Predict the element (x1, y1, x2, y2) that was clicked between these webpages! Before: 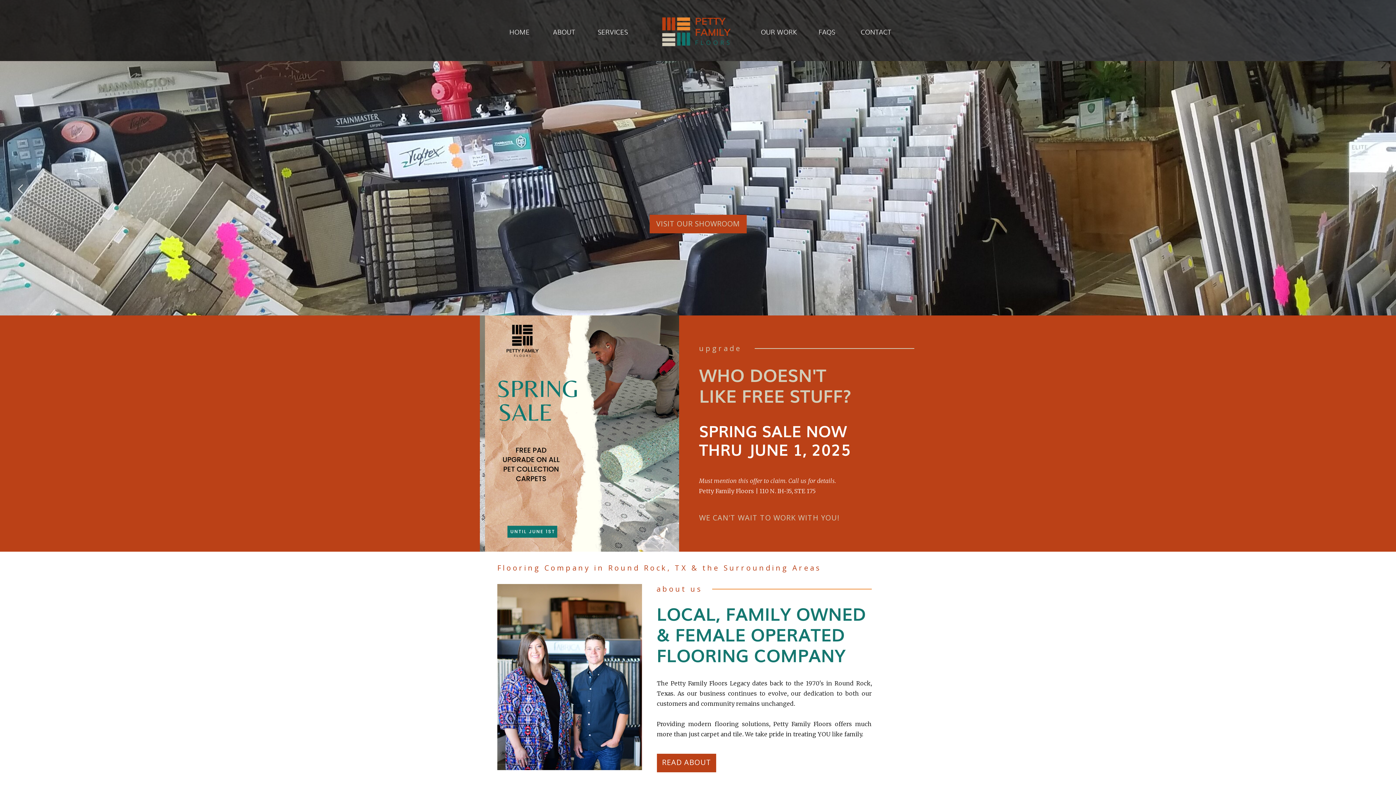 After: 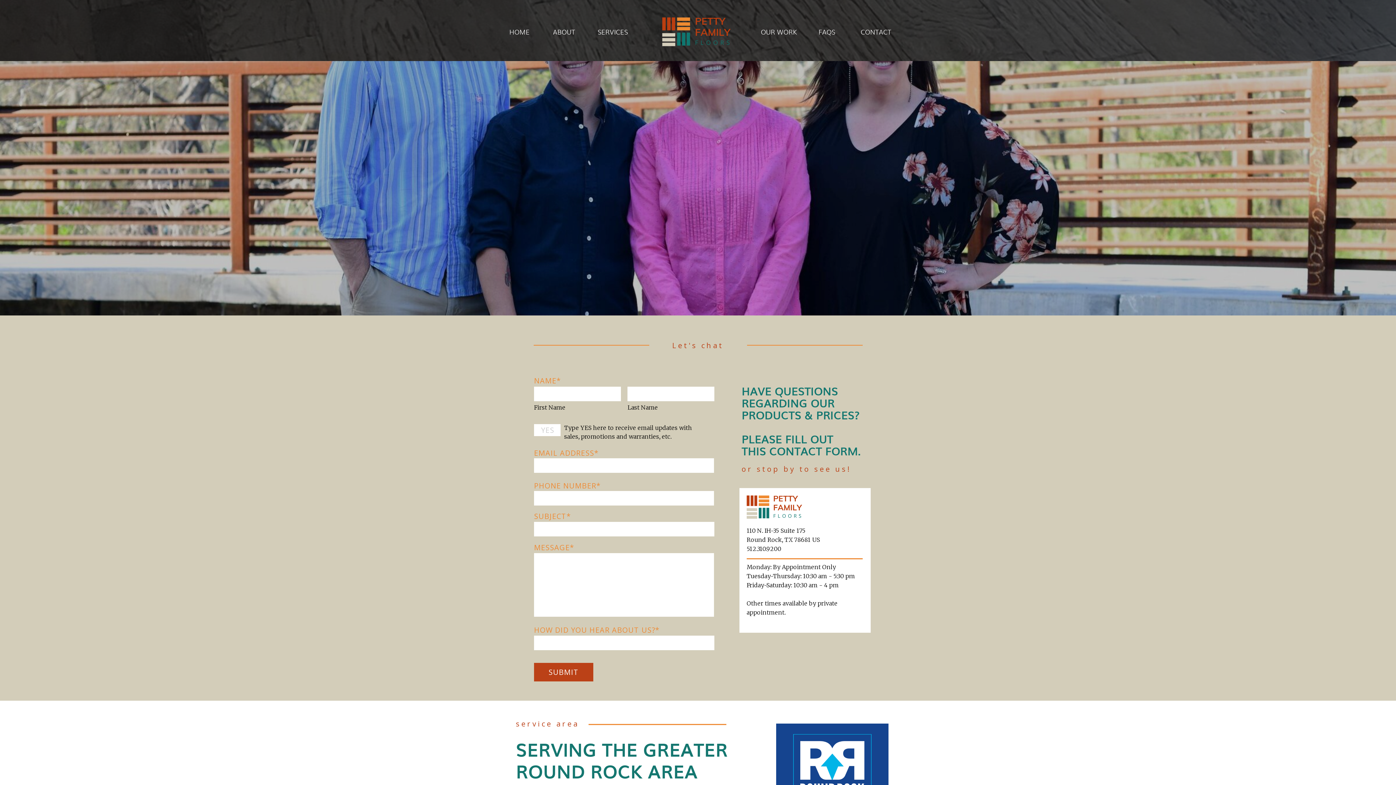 Action: label: CONTACT bbox: (856, 28, 896, 34)